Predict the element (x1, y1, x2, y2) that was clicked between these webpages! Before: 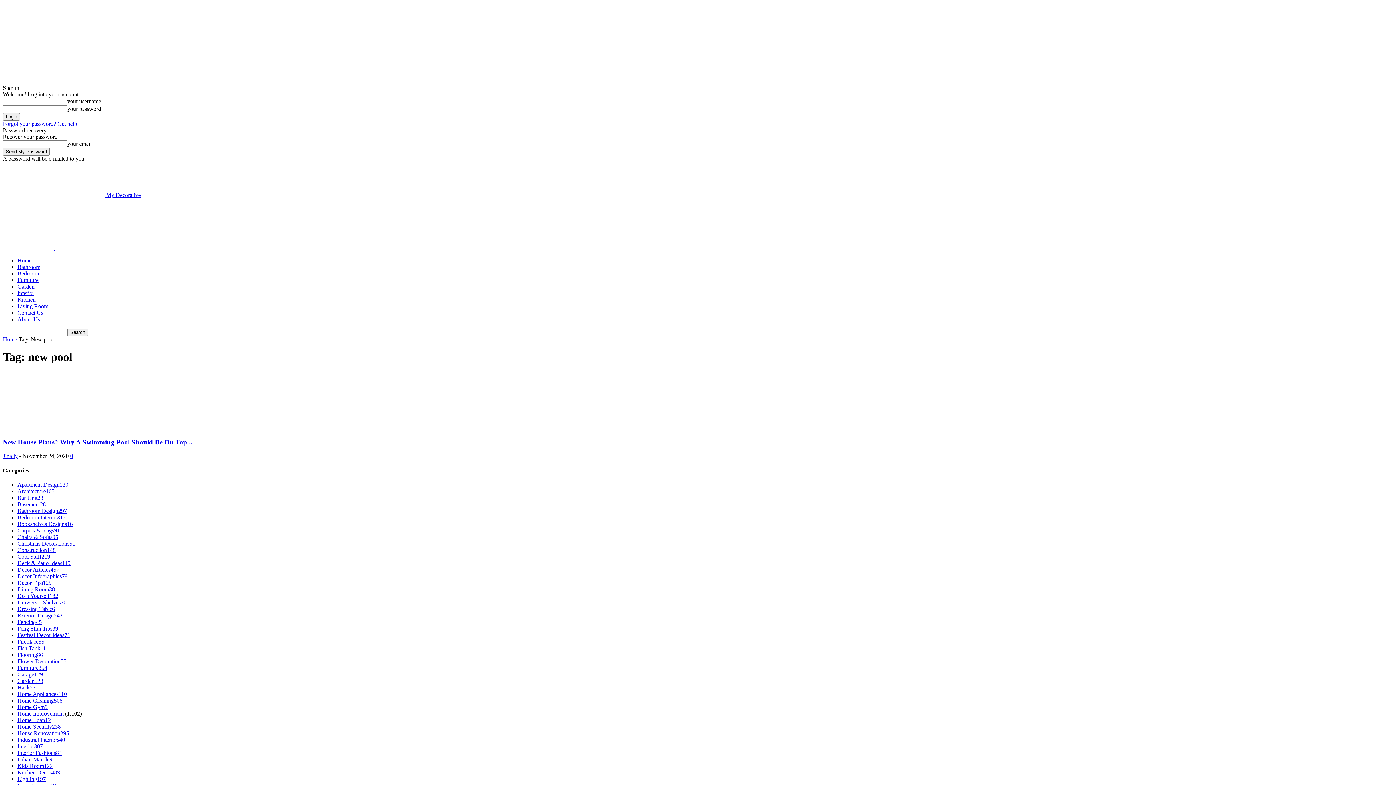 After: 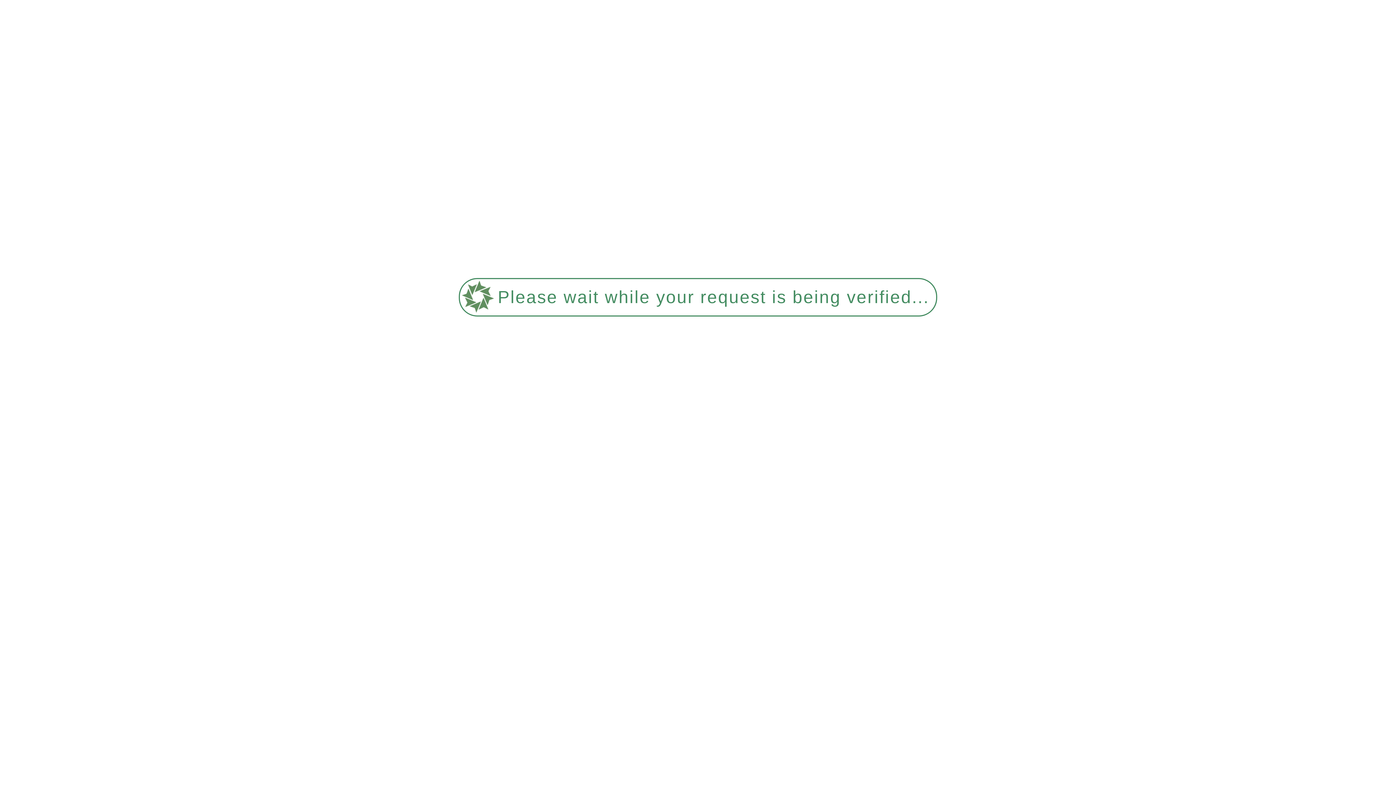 Action: bbox: (17, 309, 43, 316) label: Contact Us